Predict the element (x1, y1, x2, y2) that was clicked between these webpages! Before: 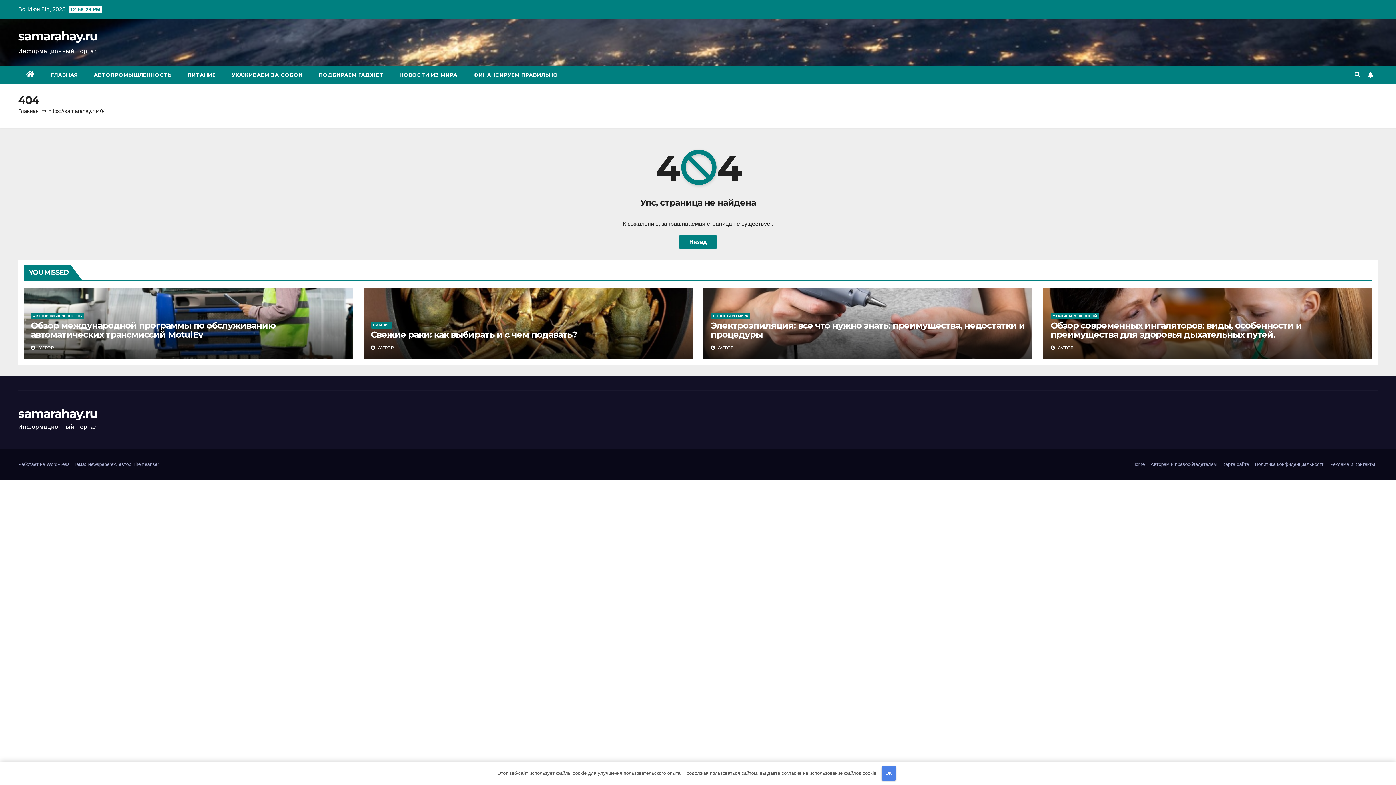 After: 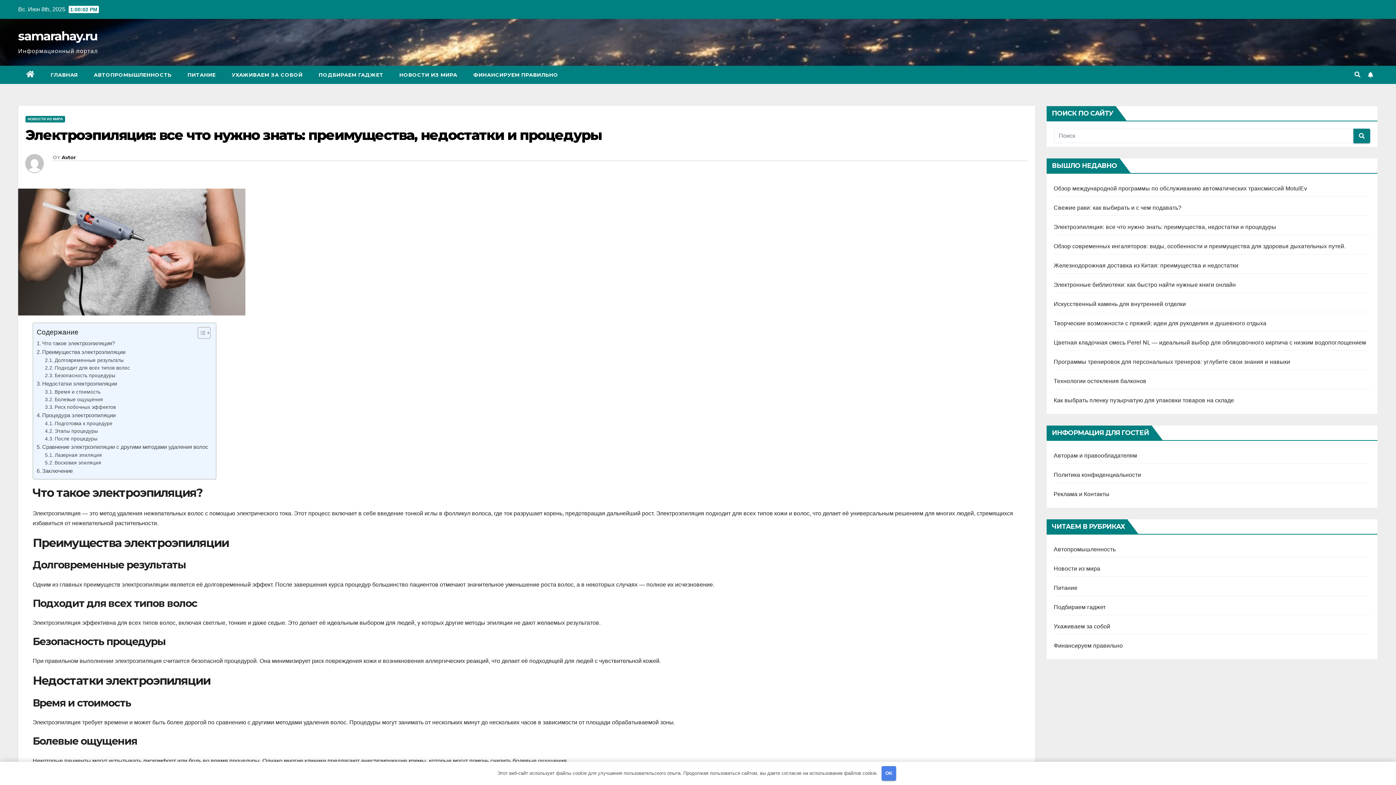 Action: label: Электроэпиляция: все что нужно знать: преимущества, недостатки и процедуры bbox: (710, 320, 1025, 339)